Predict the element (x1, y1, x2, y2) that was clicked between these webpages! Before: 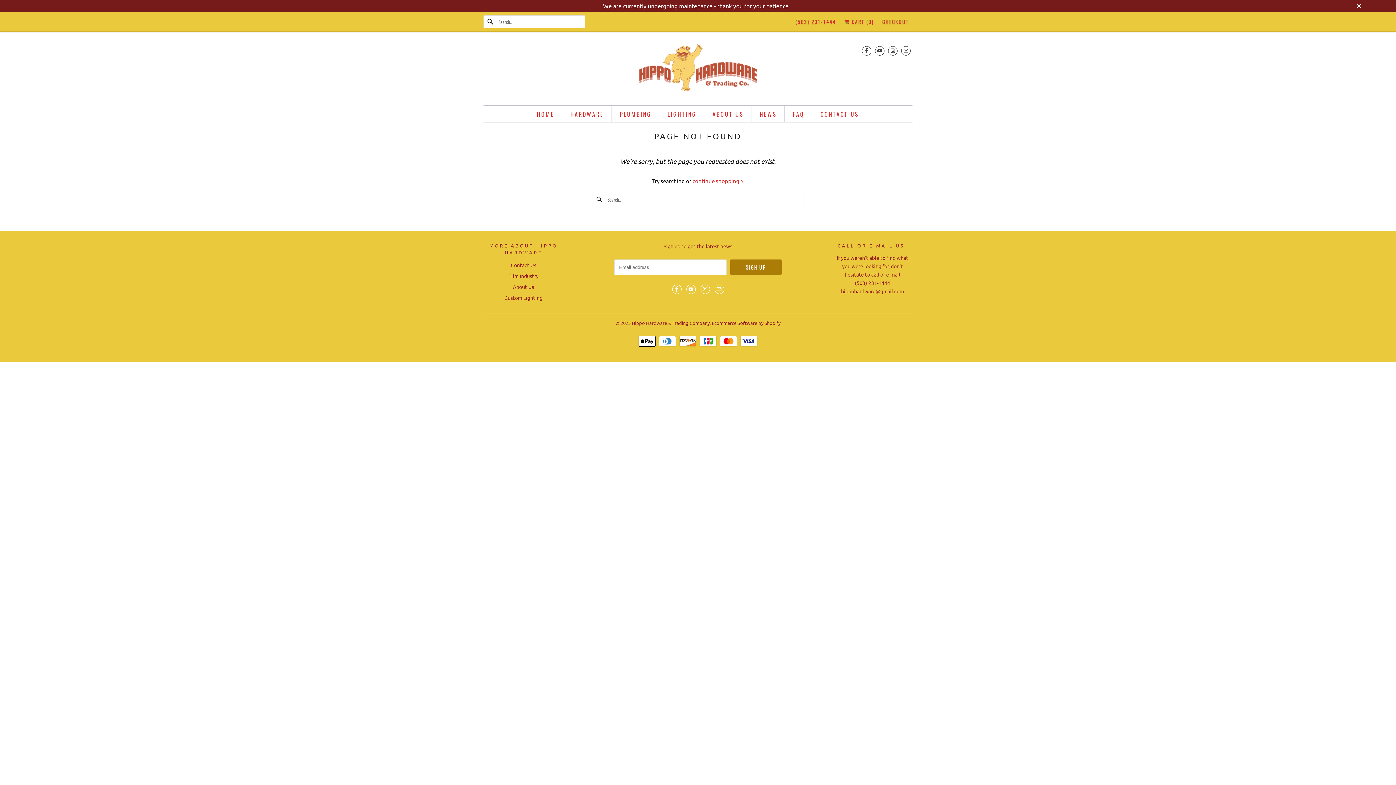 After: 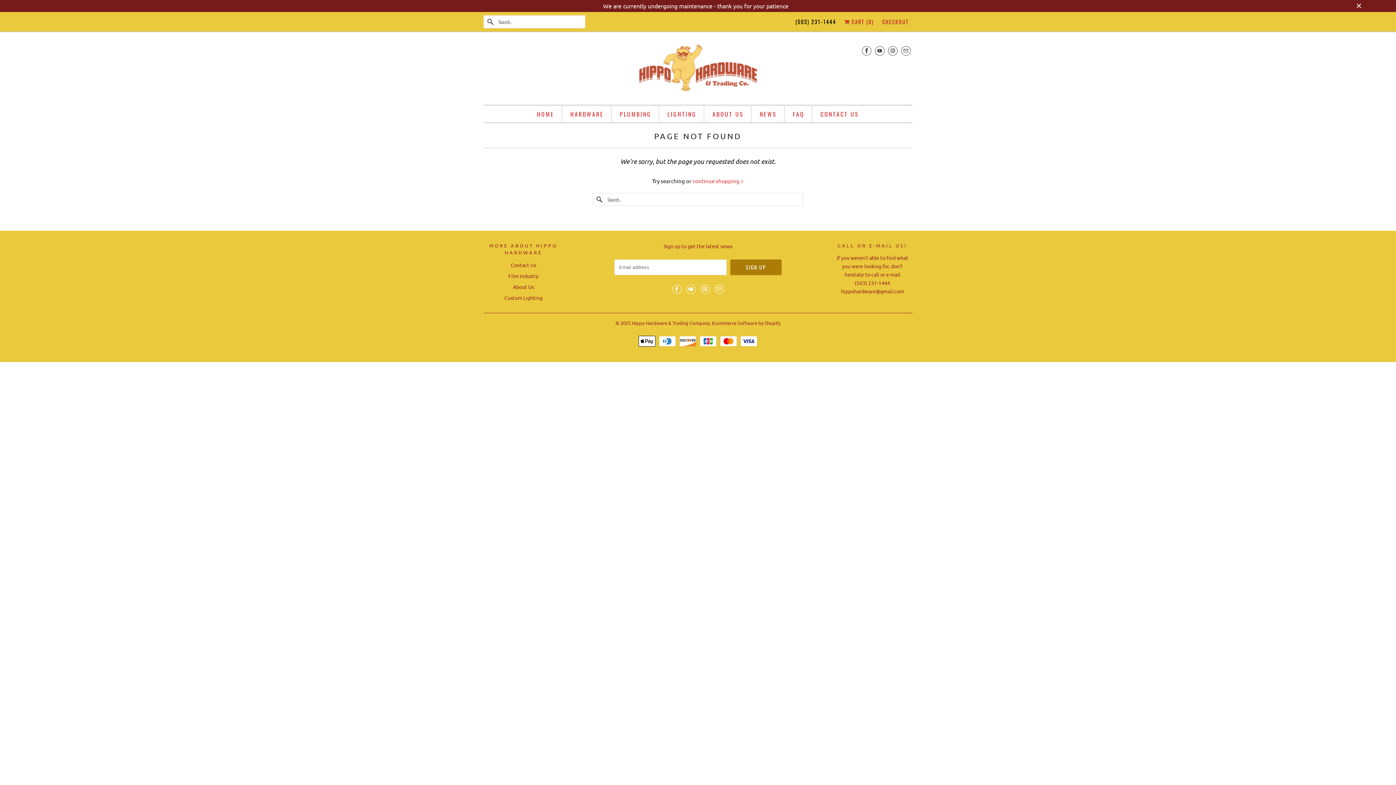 Action: label: (503) 231-1444 bbox: (795, 16, 836, 27)